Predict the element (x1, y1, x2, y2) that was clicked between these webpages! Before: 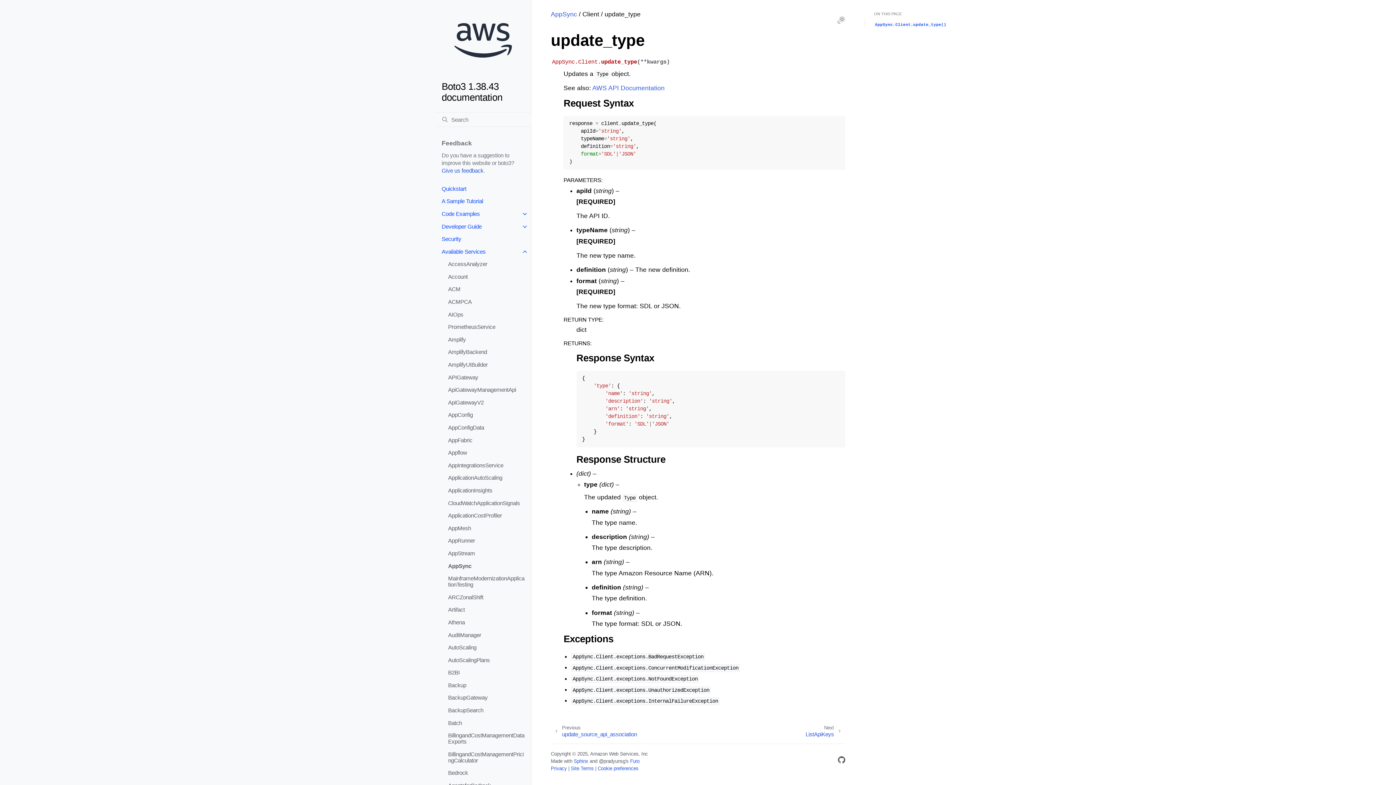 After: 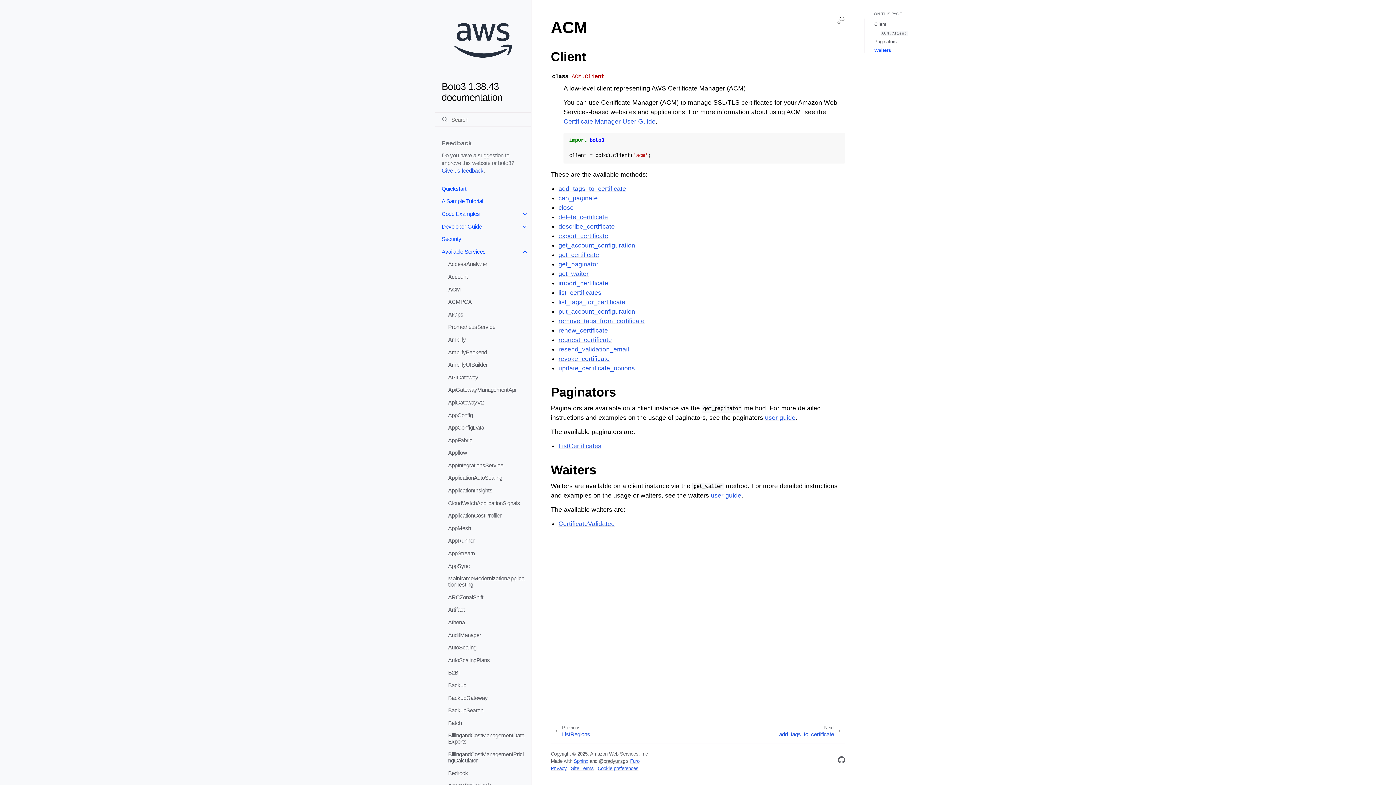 Action: bbox: (441, 283, 531, 295) label: ACM